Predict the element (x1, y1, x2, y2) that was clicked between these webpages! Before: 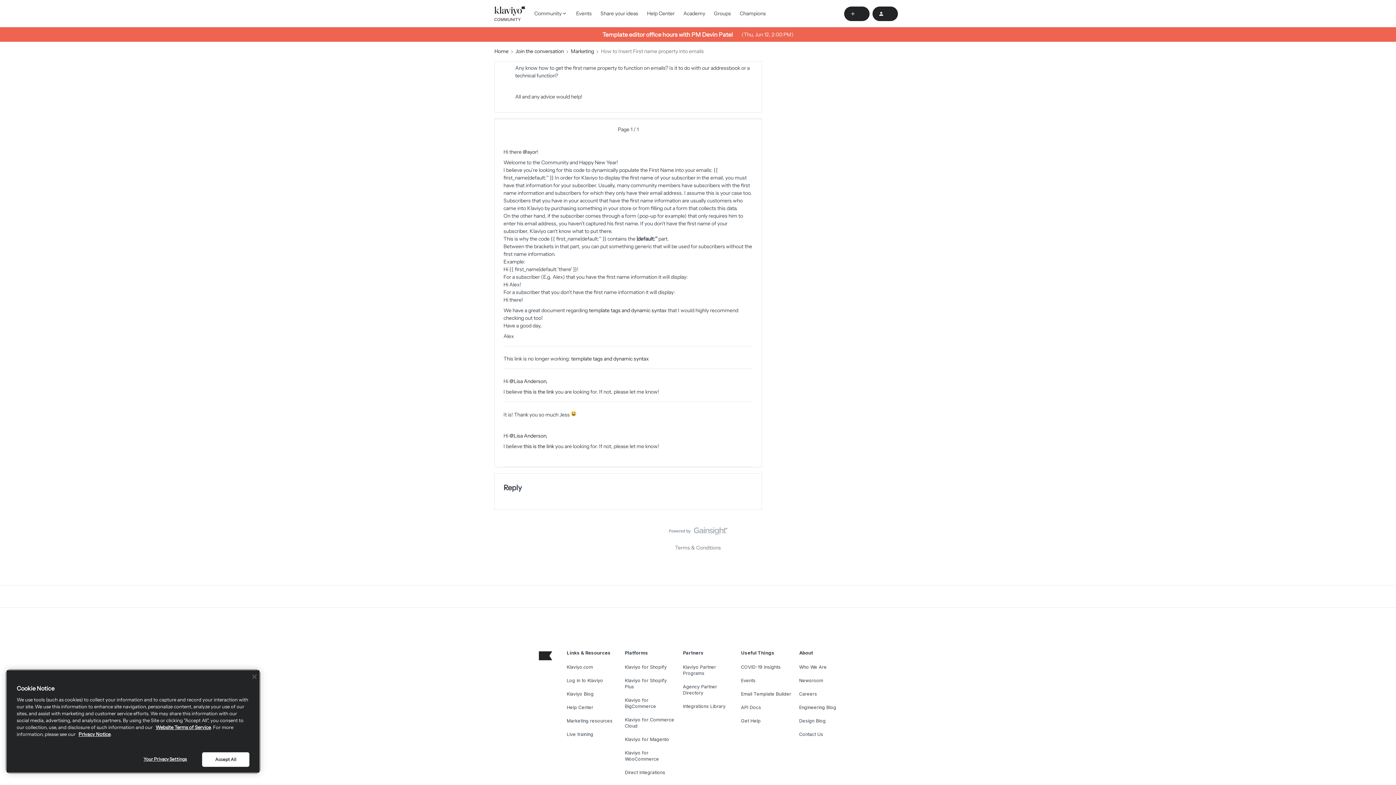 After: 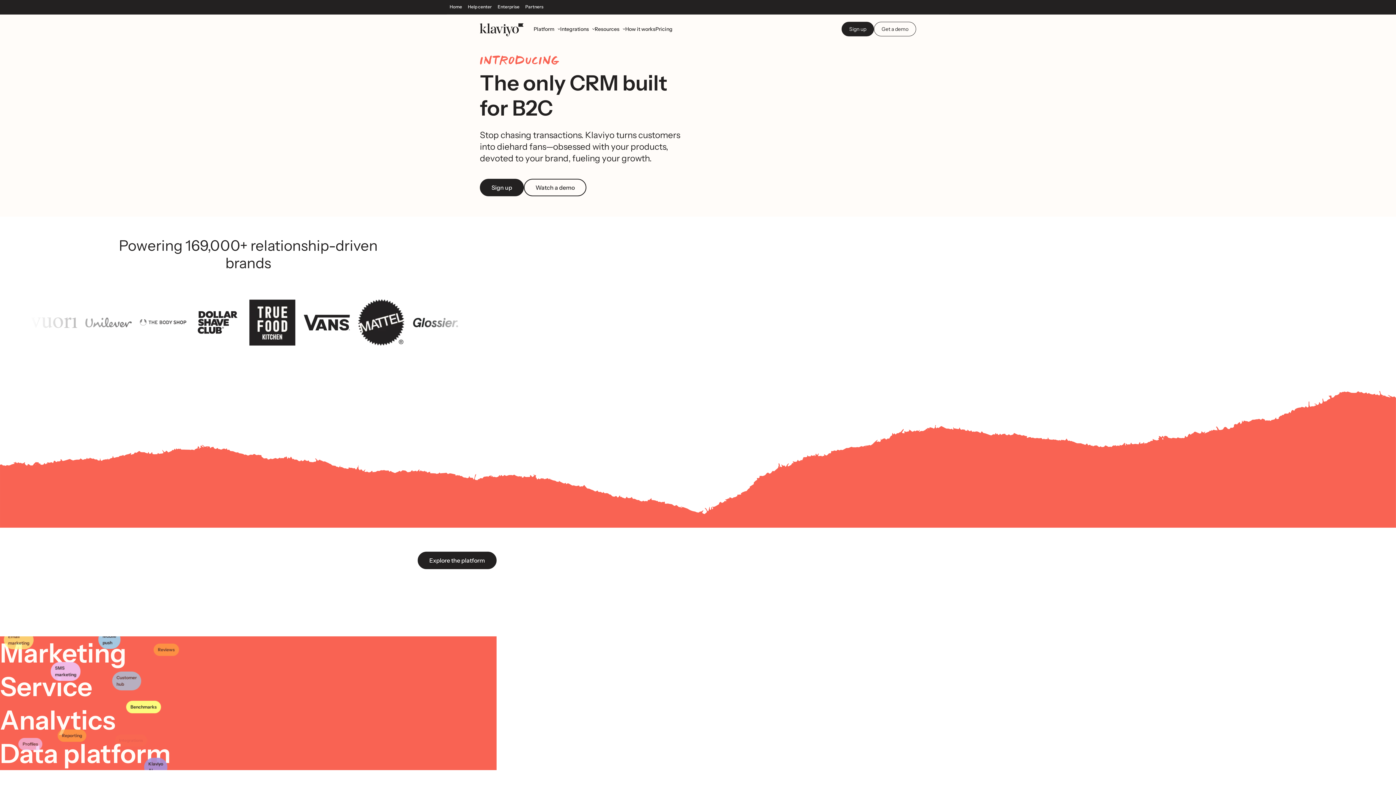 Action: bbox: (566, 659, 593, 675) label: Klaviyo.com